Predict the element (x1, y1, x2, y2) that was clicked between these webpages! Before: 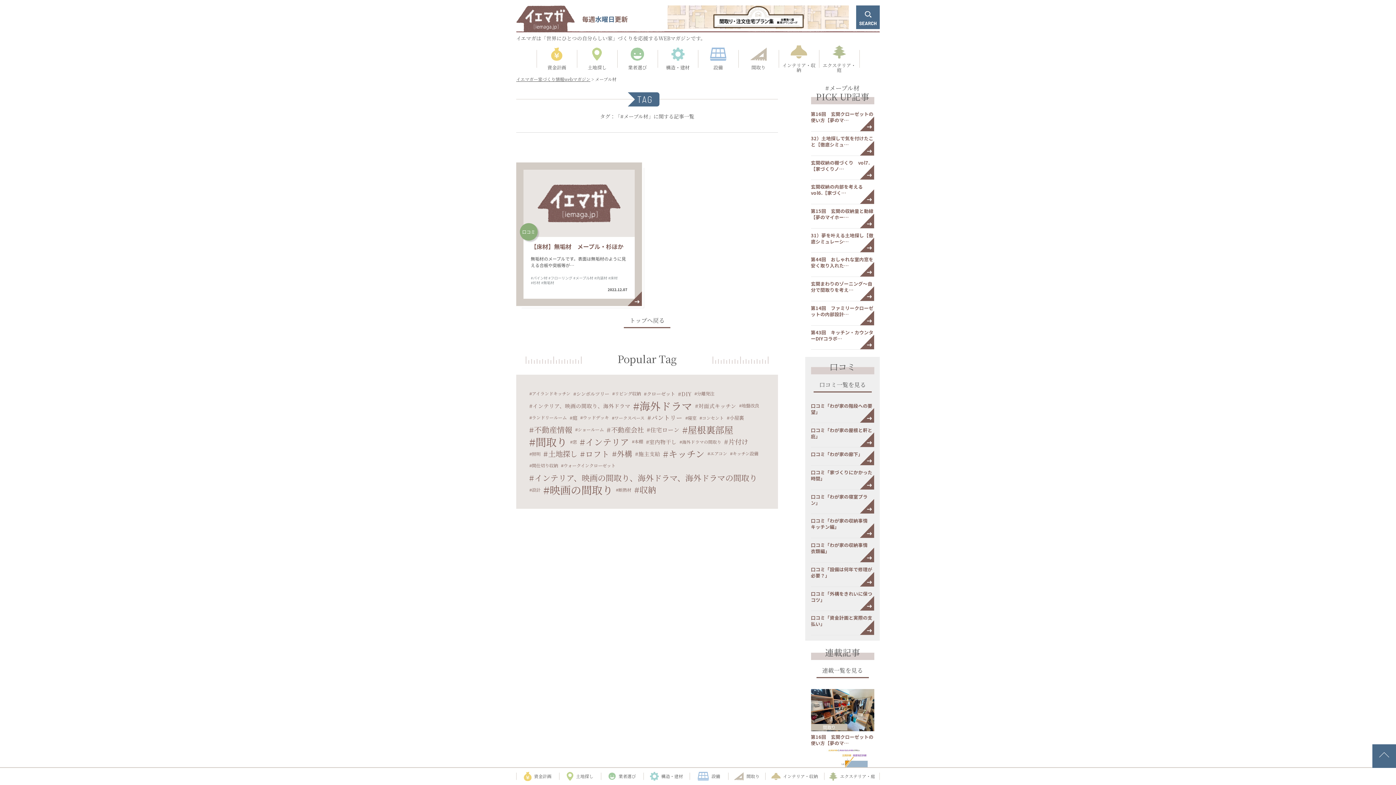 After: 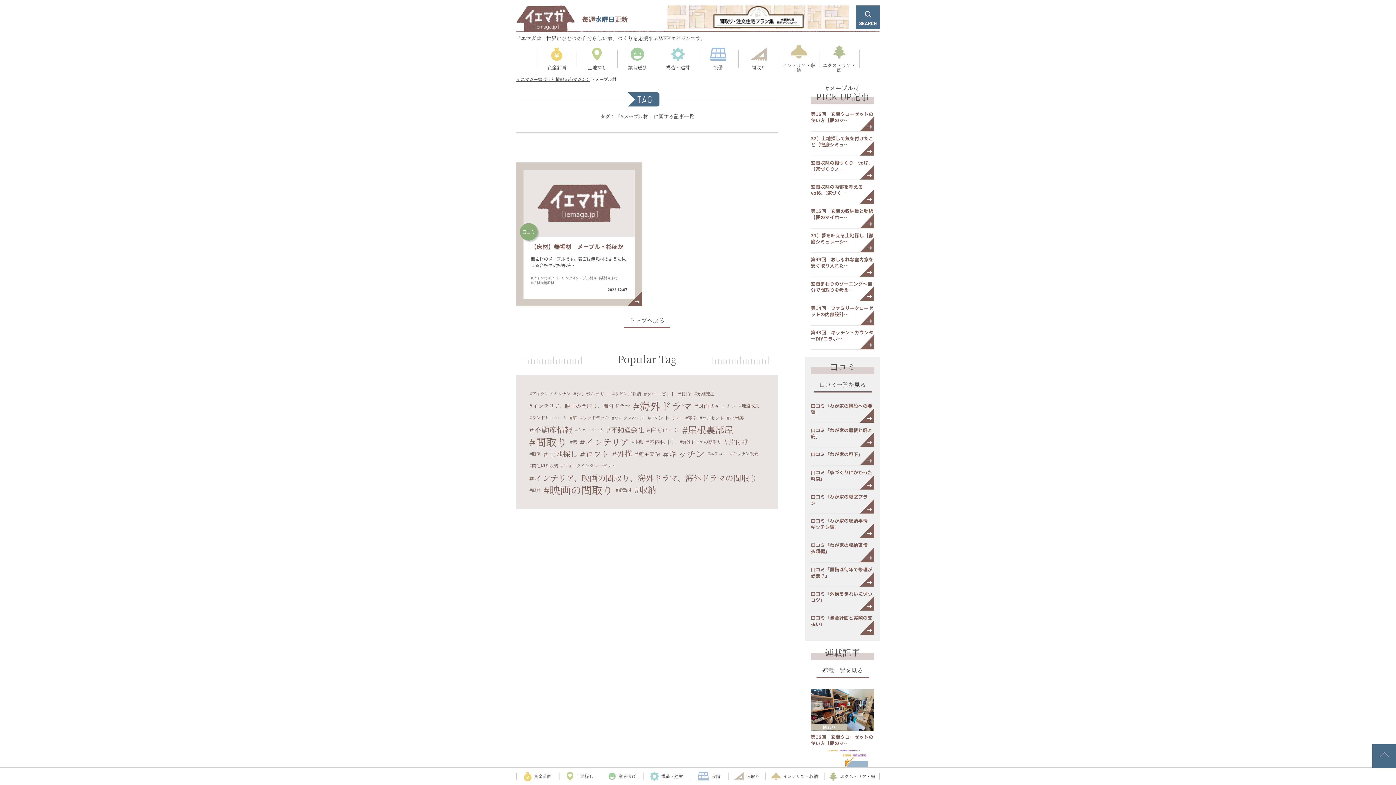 Action: bbox: (1372, 760, 1396, 769)